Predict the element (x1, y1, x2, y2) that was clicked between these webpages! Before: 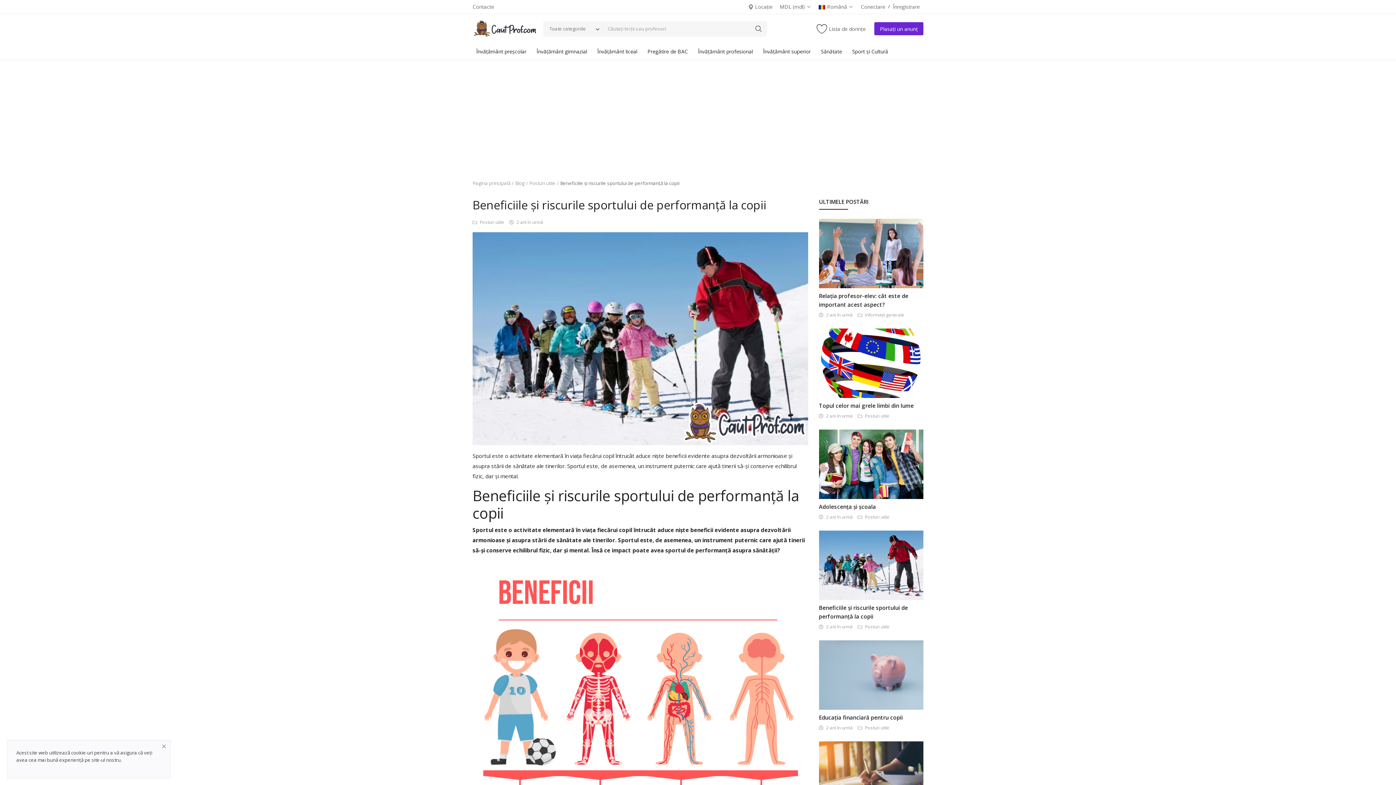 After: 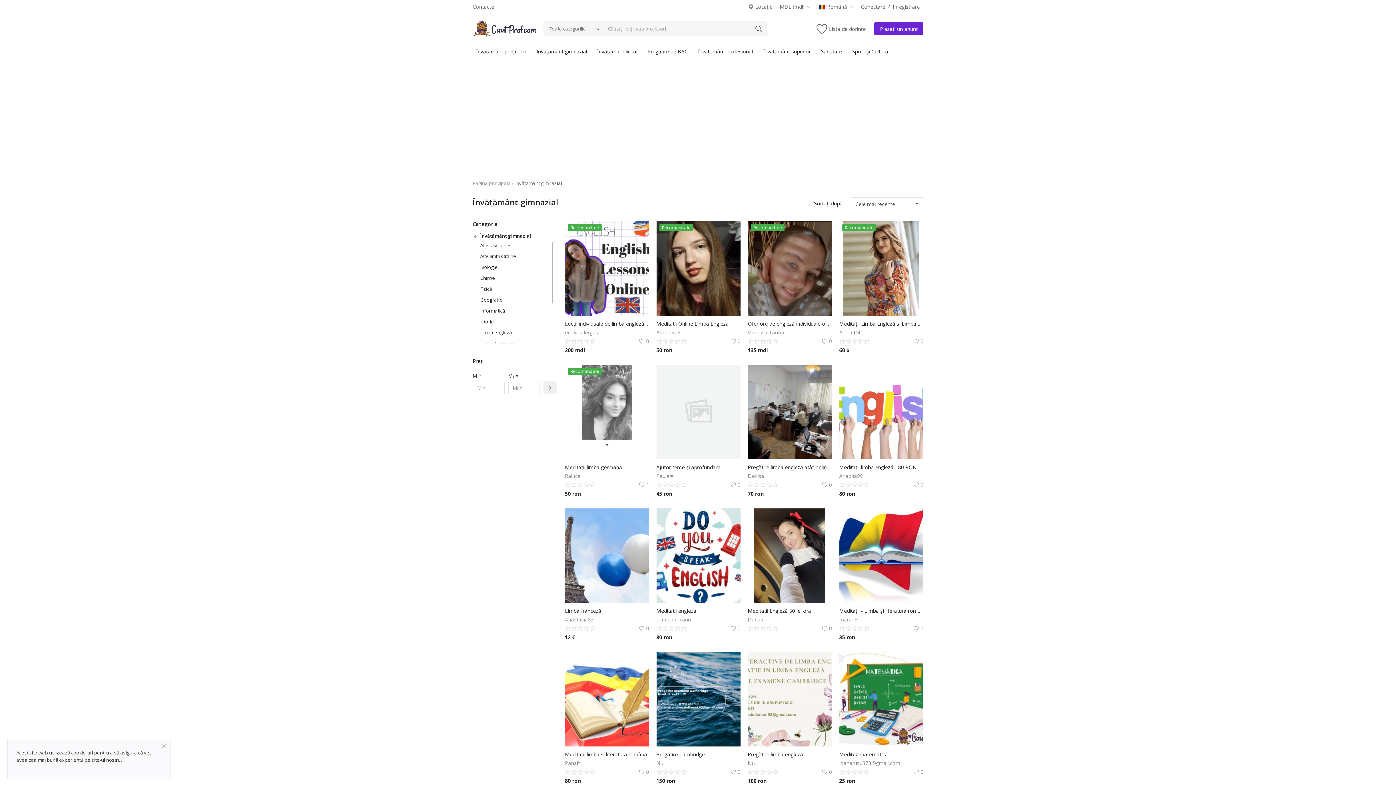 Action: bbox: (533, 43, 590, 59) label: Învățământ gimnazial